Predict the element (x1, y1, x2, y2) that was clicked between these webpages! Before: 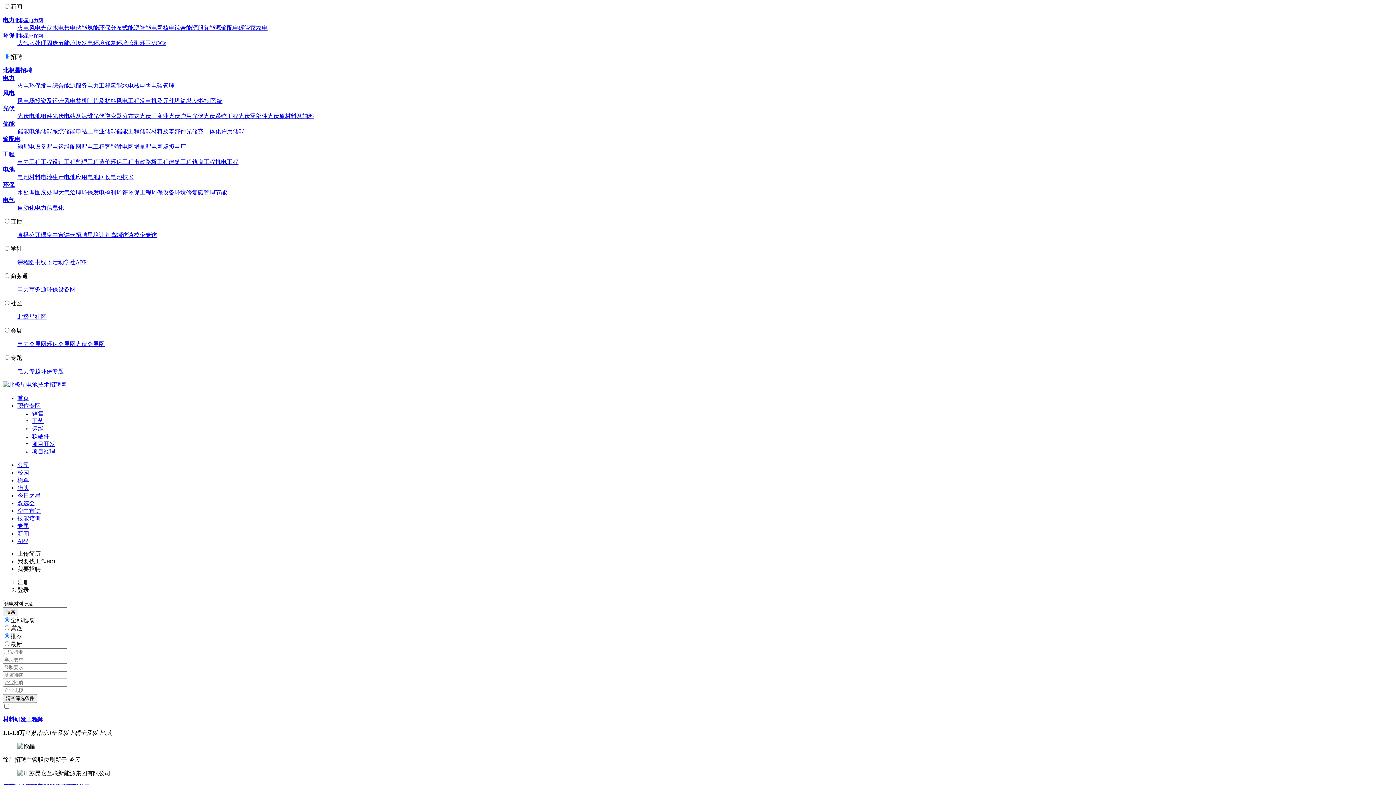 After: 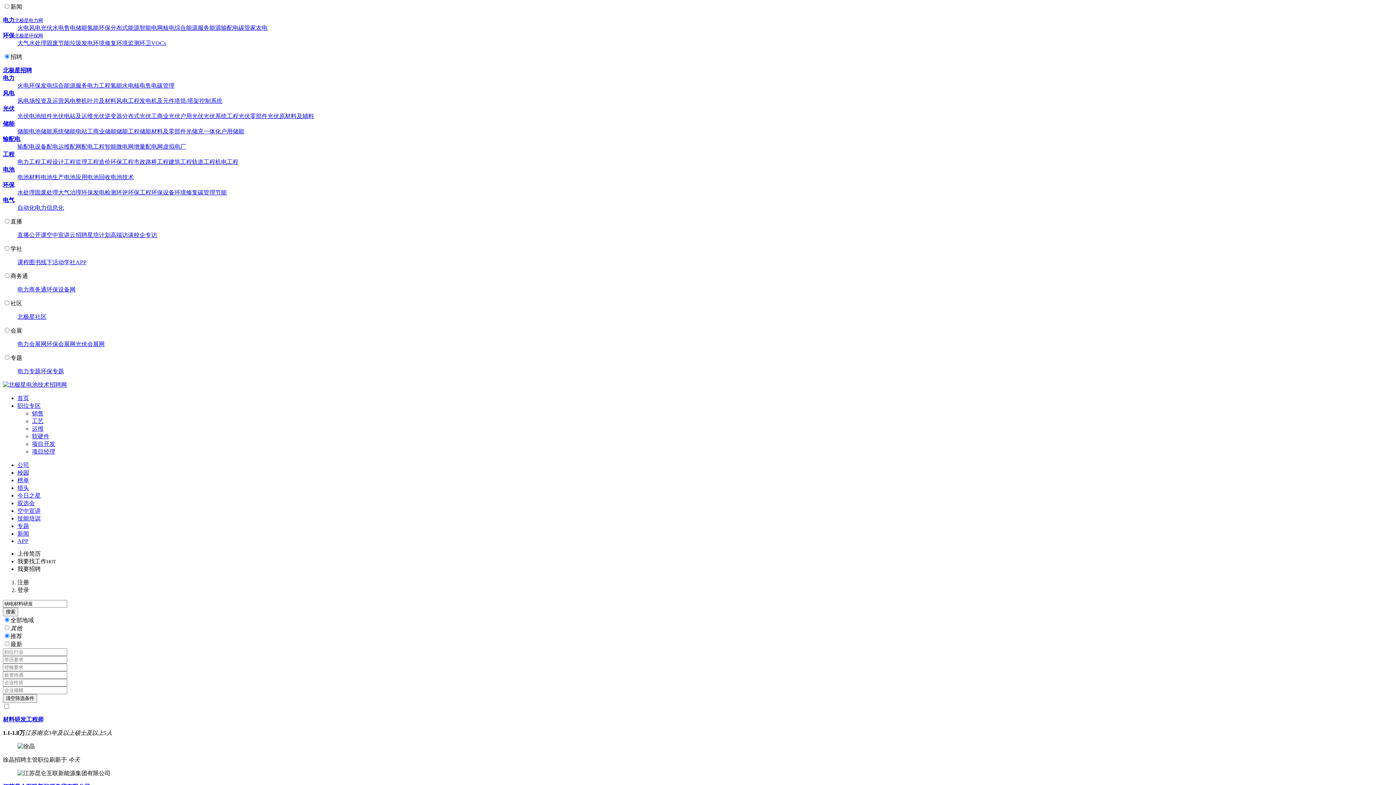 Action: label: 电池回收 bbox: (87, 174, 110, 180)